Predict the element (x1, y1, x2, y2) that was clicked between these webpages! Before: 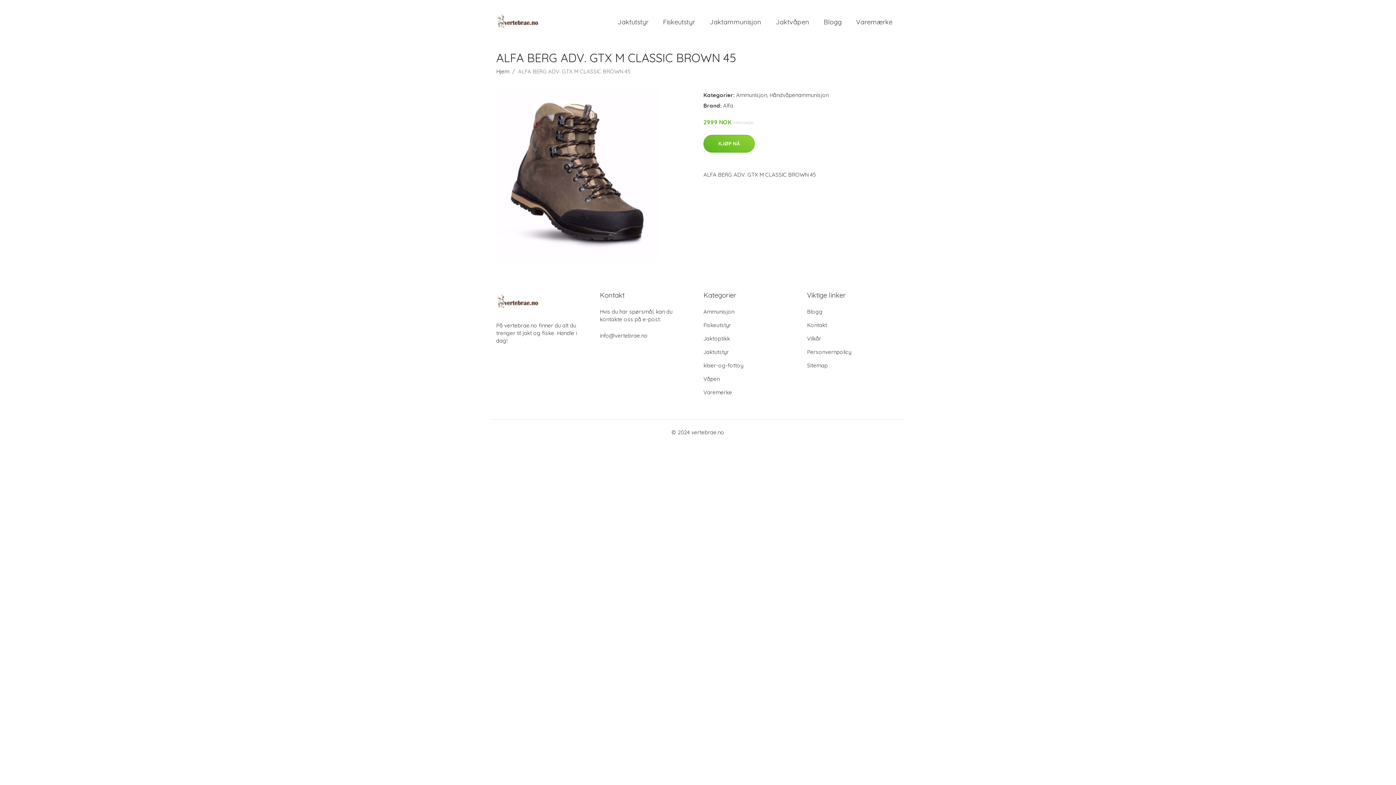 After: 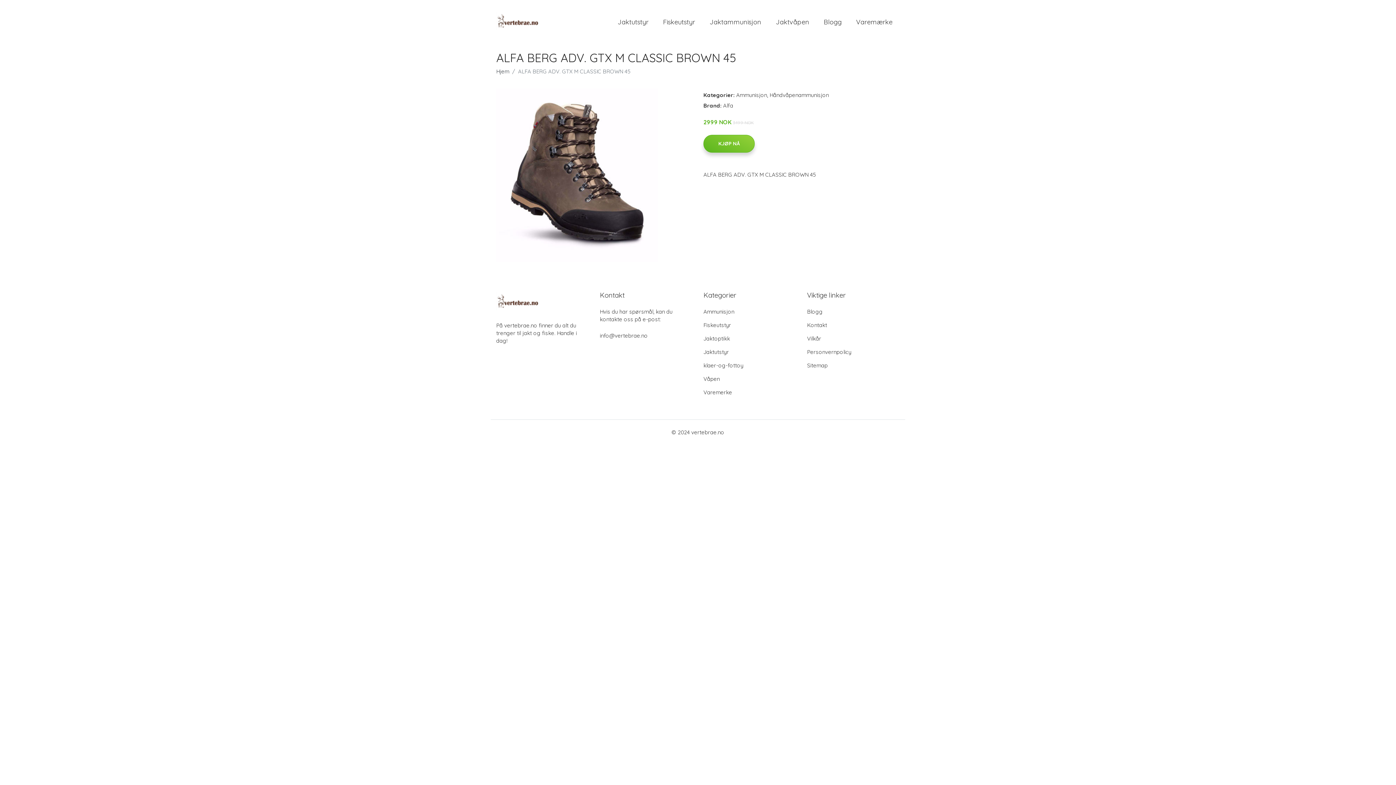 Action: bbox: (703, 134, 754, 152) label: KJØP NÅ